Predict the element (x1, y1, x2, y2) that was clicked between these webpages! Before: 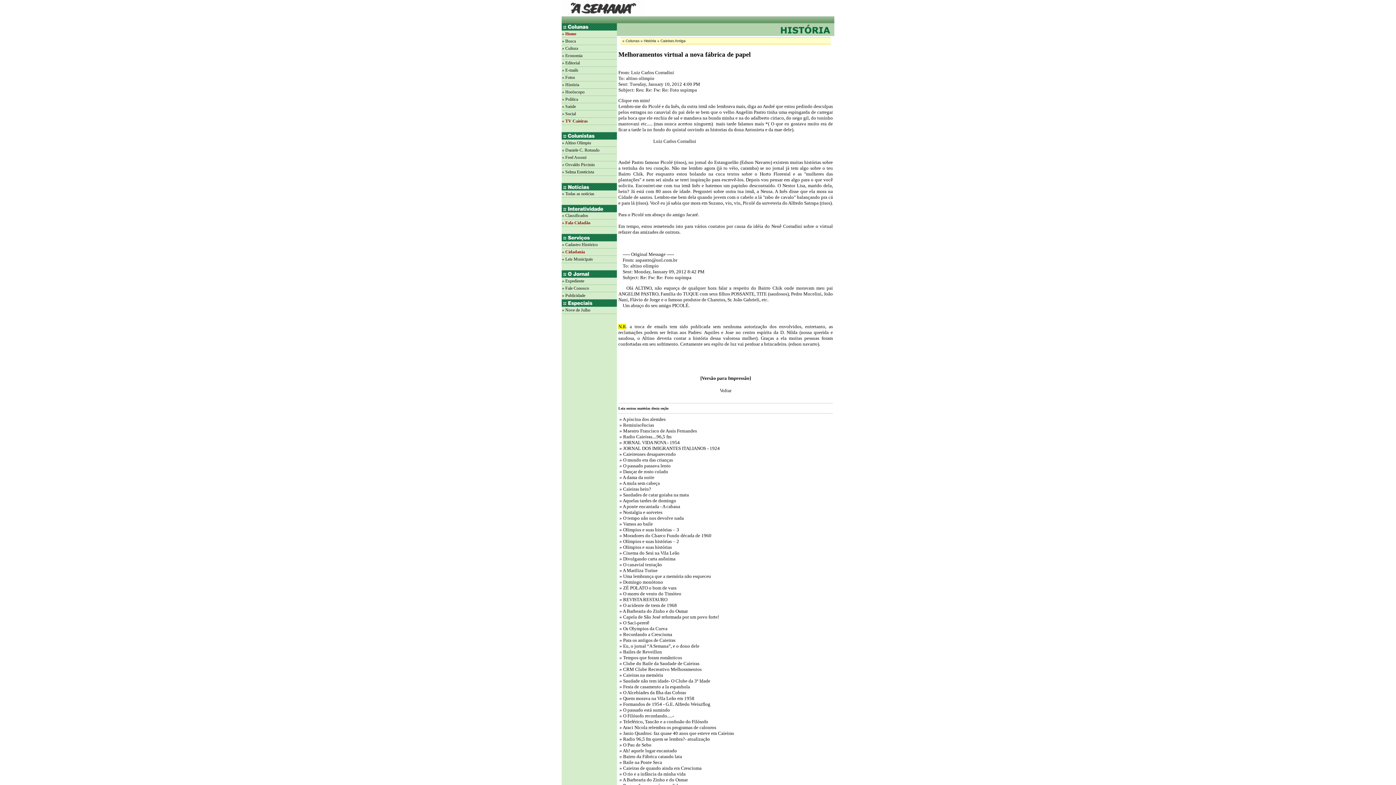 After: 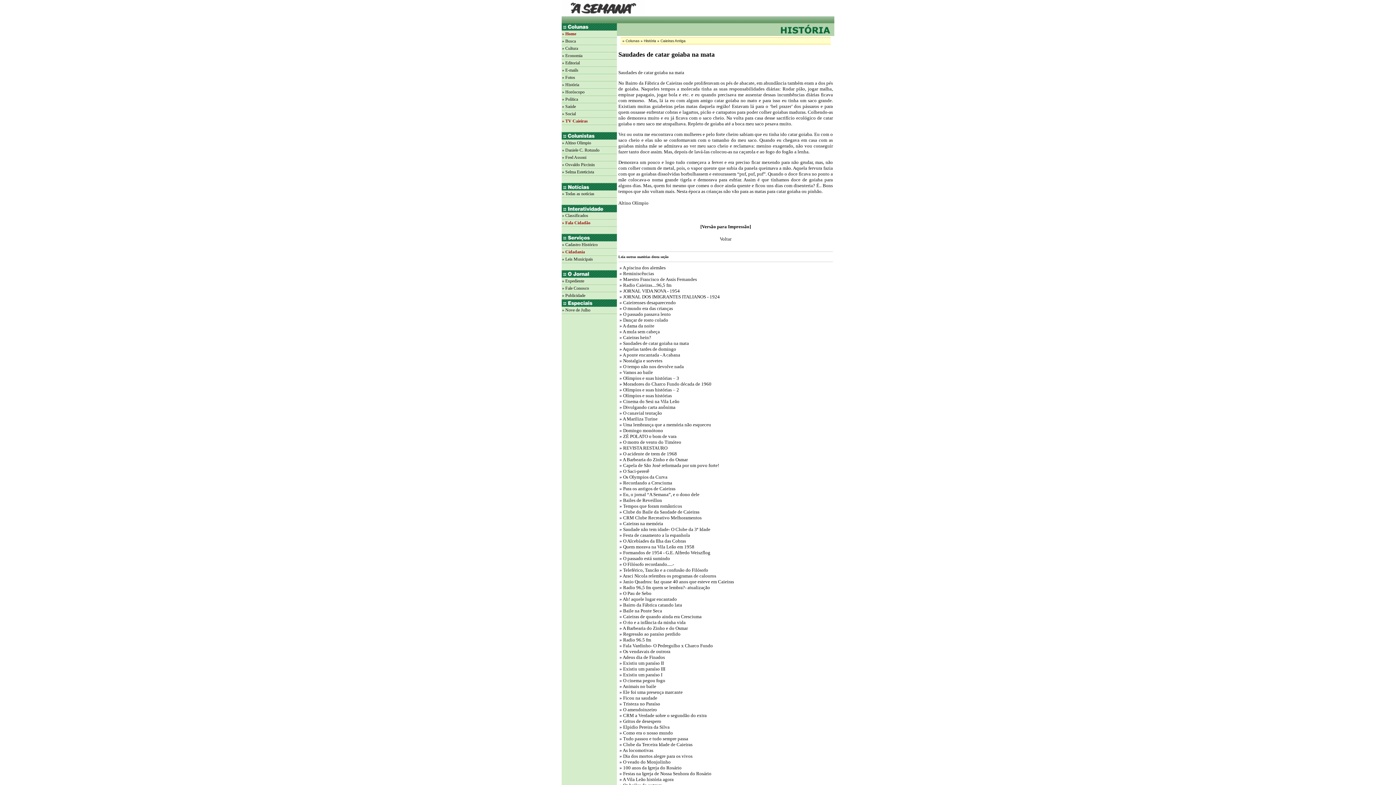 Action: label:  » Saudades de catar goiaba na mata bbox: (618, 492, 689, 497)